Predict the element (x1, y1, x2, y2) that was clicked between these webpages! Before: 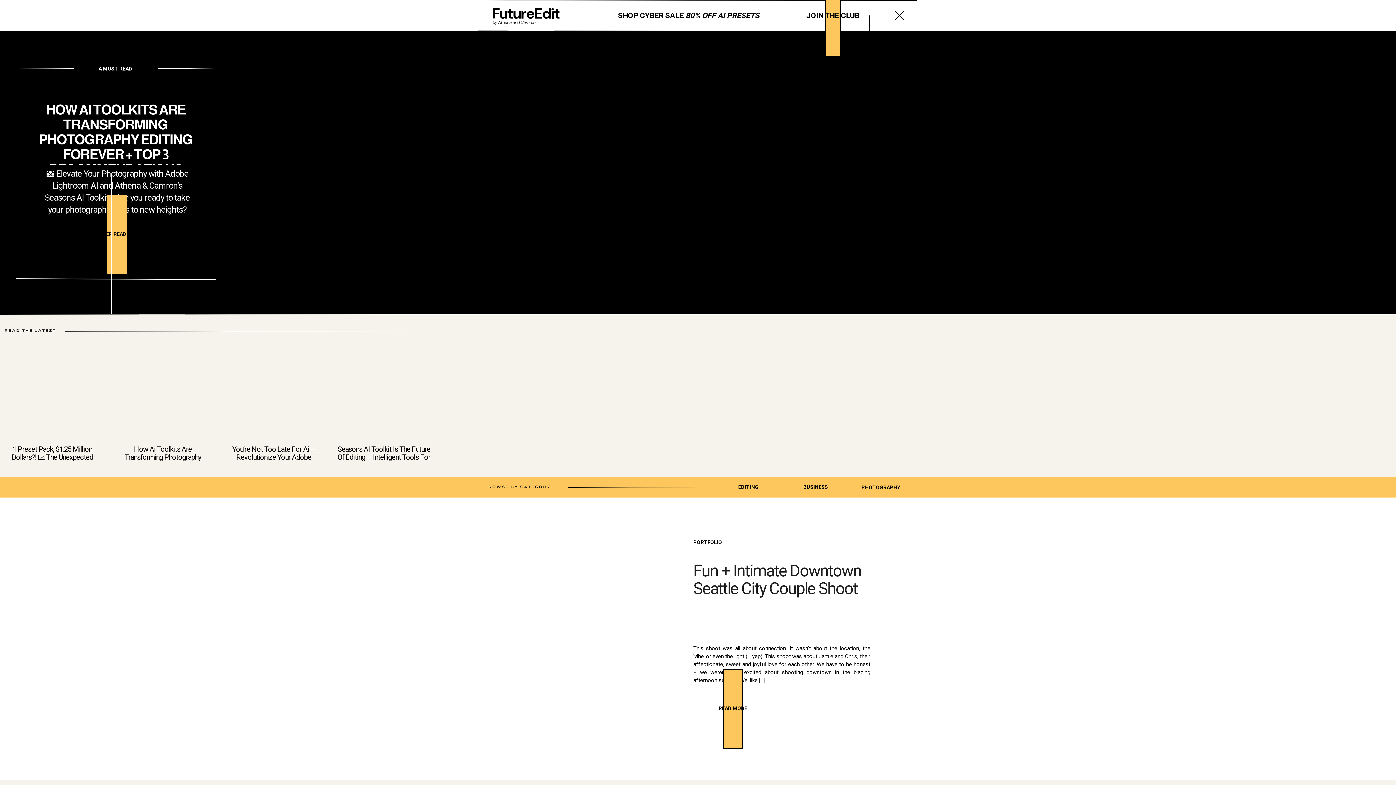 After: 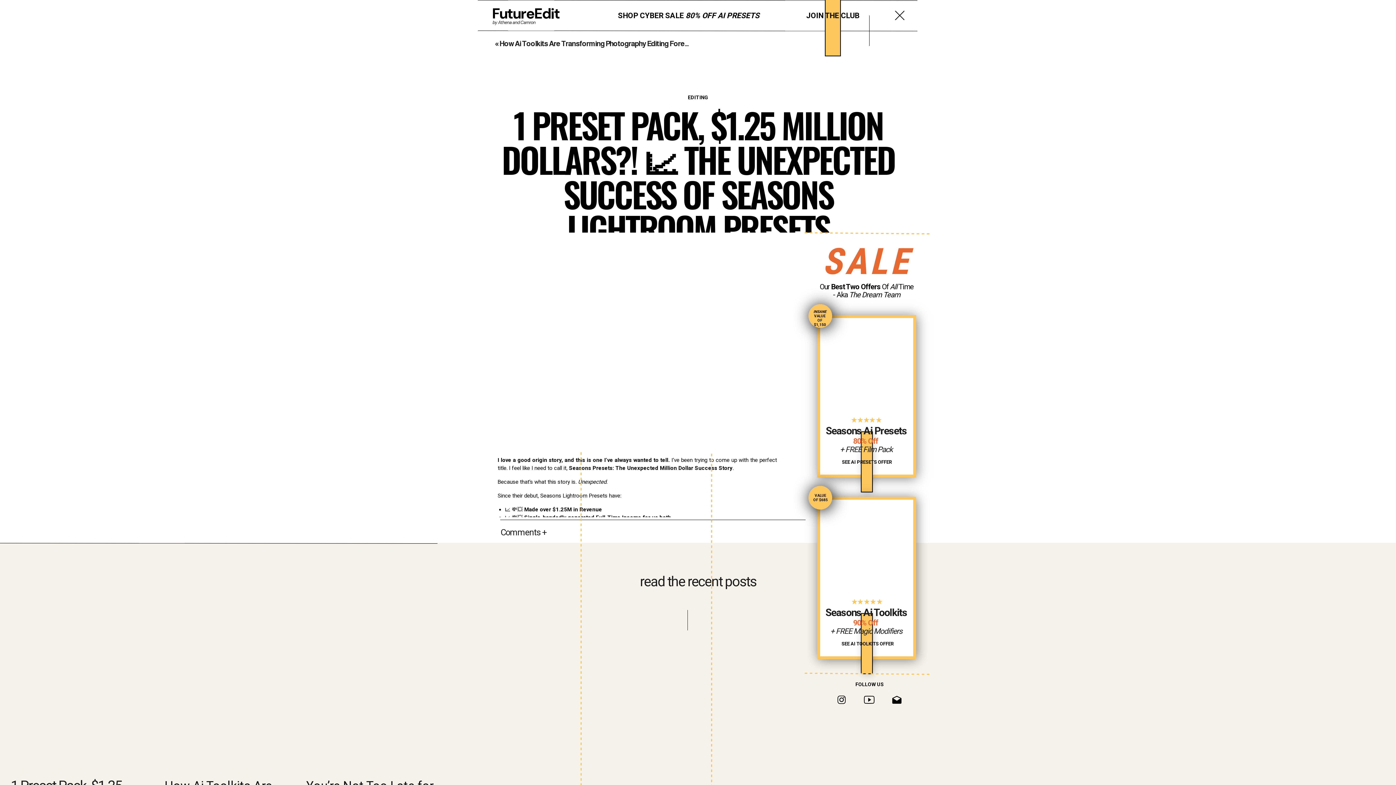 Action: bbox: (4, 343, 100, 440)